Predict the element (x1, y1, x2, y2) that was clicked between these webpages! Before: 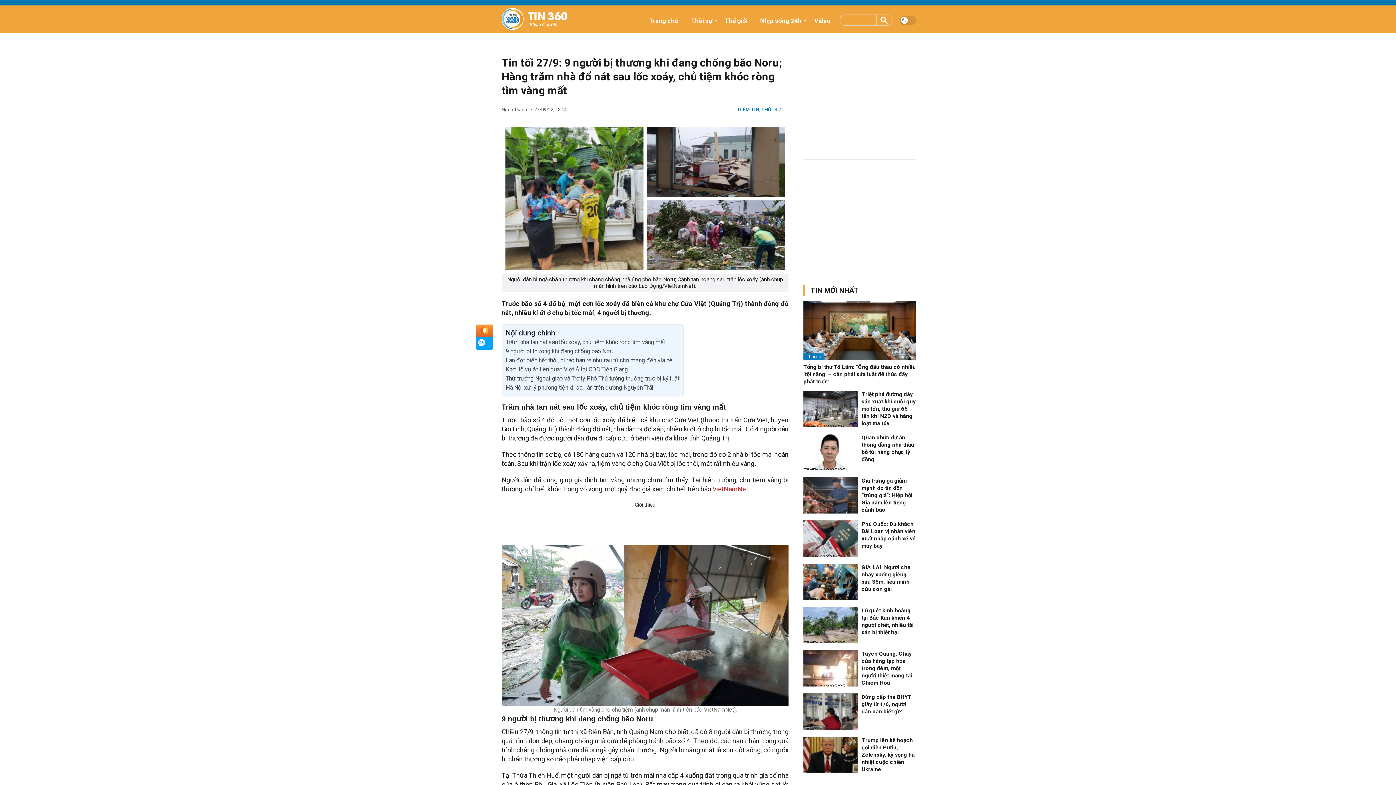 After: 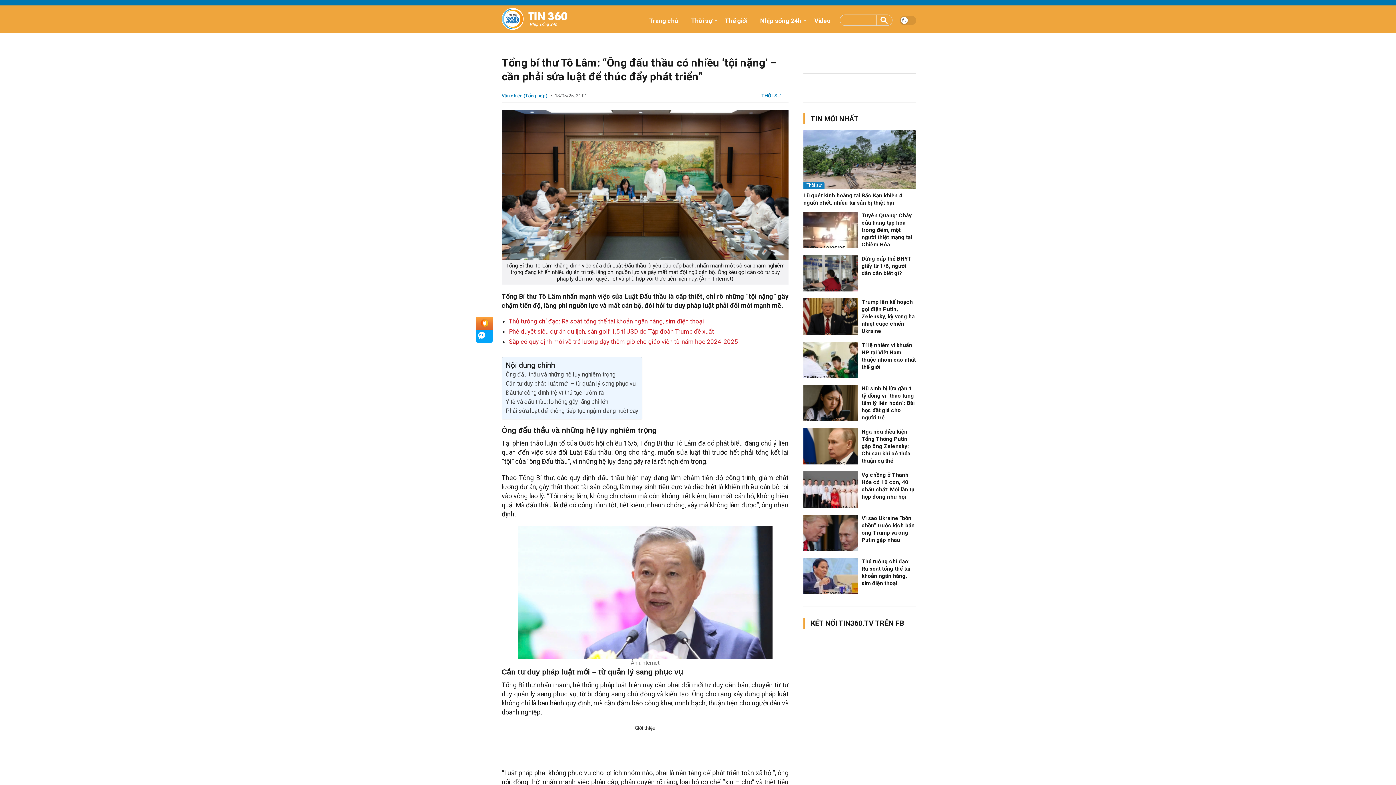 Action: bbox: (803, 363, 916, 385) label: Tổng bí thư Tô Lâm: “Ông đấu thầu có nhiều ‘tội nặng’ – cần phải sửa luật để thúc đẩy phát triển”